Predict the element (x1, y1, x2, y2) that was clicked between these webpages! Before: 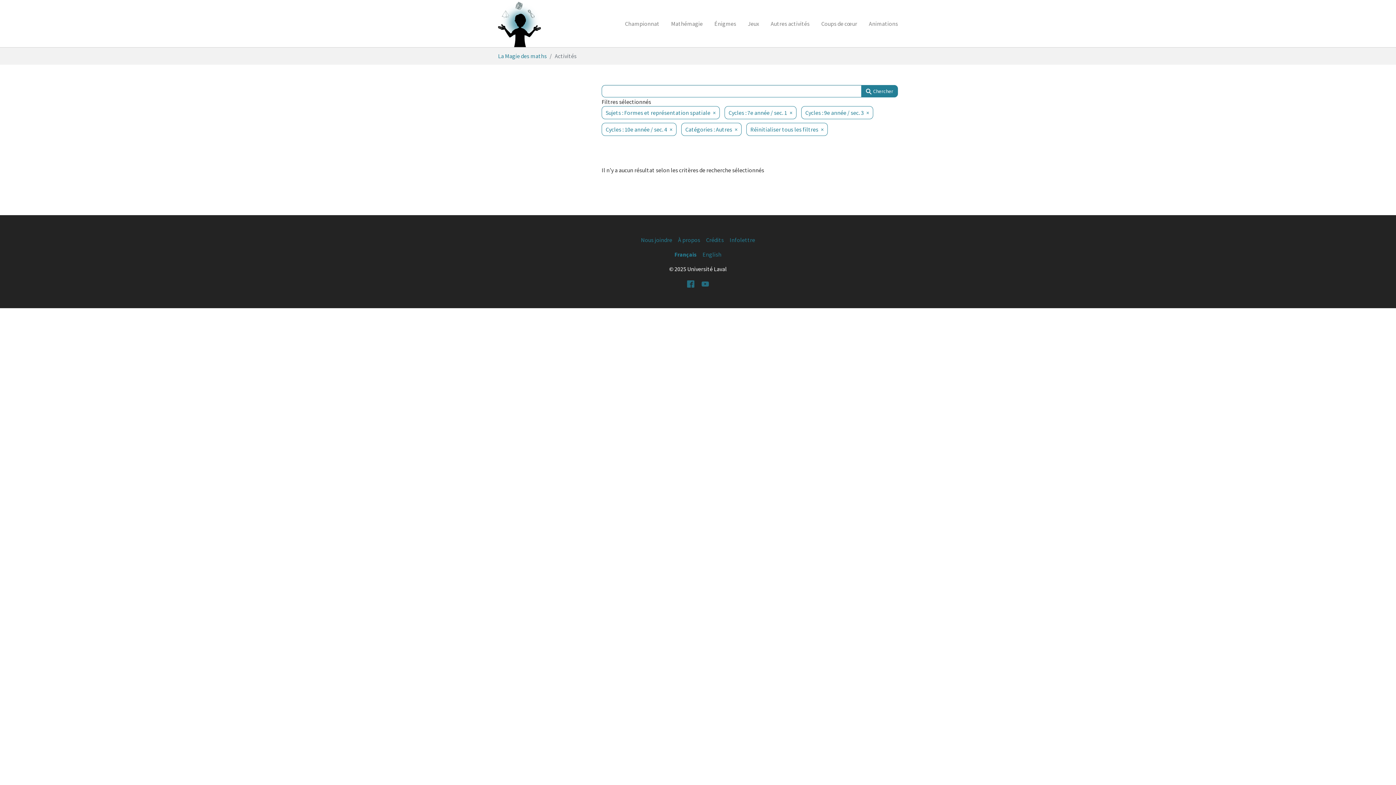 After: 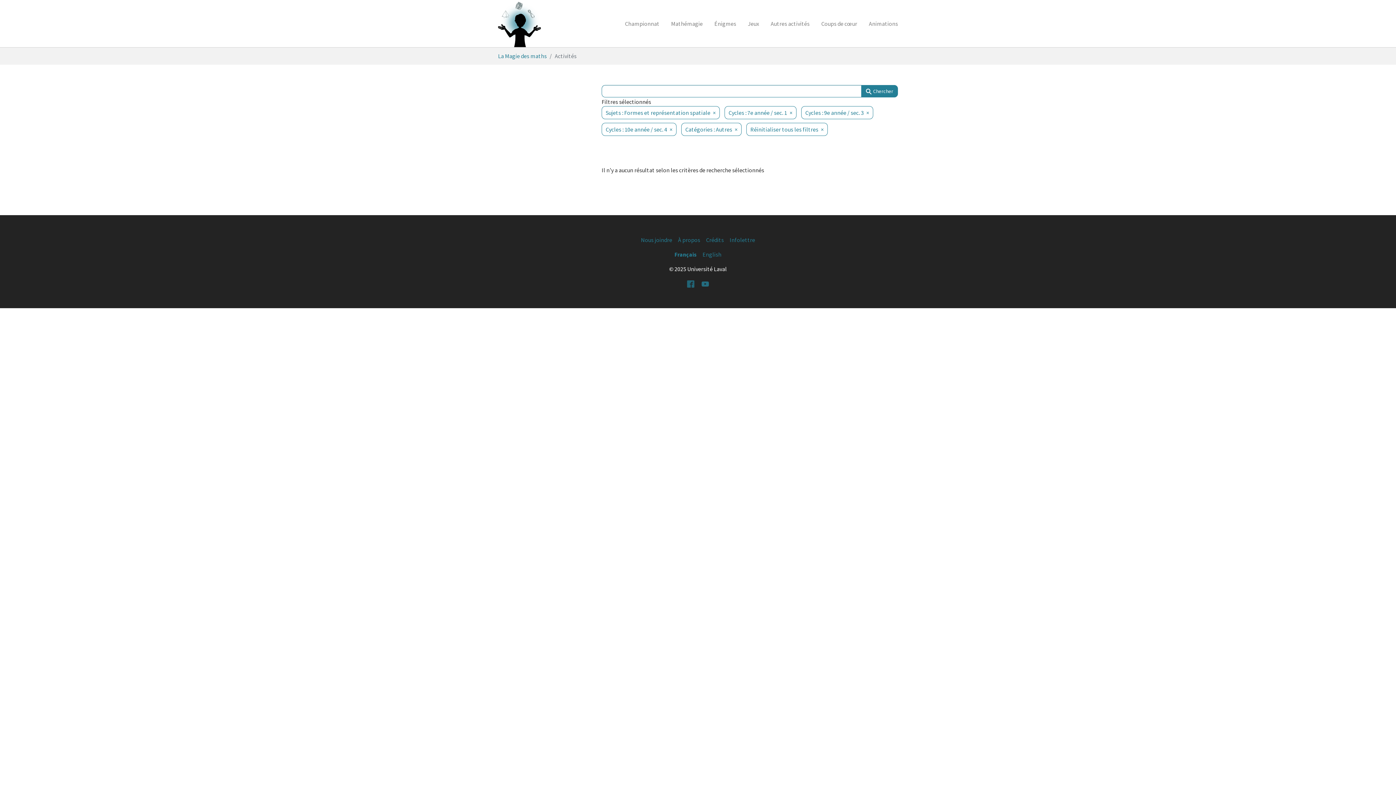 Action: bbox: (686, 279, 695, 288) label: Facebook